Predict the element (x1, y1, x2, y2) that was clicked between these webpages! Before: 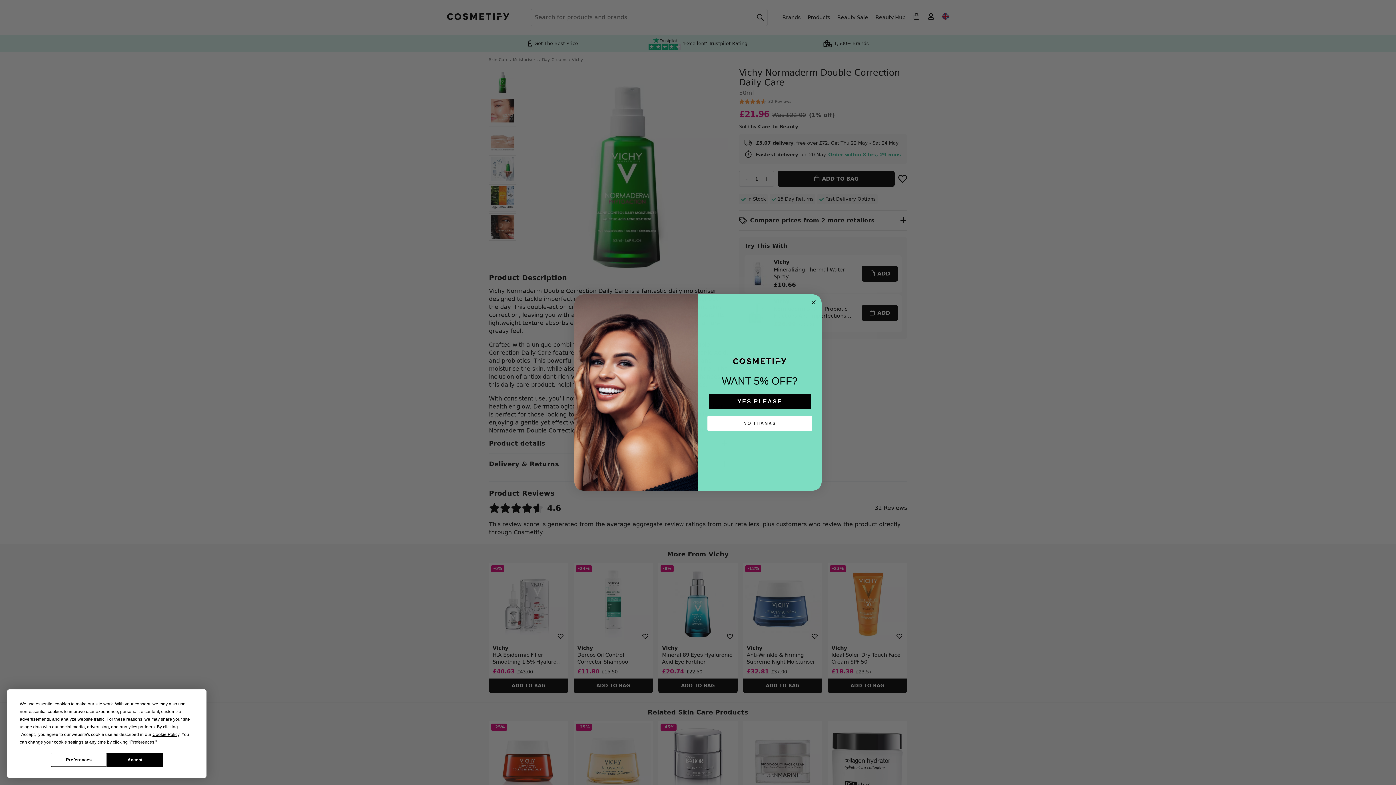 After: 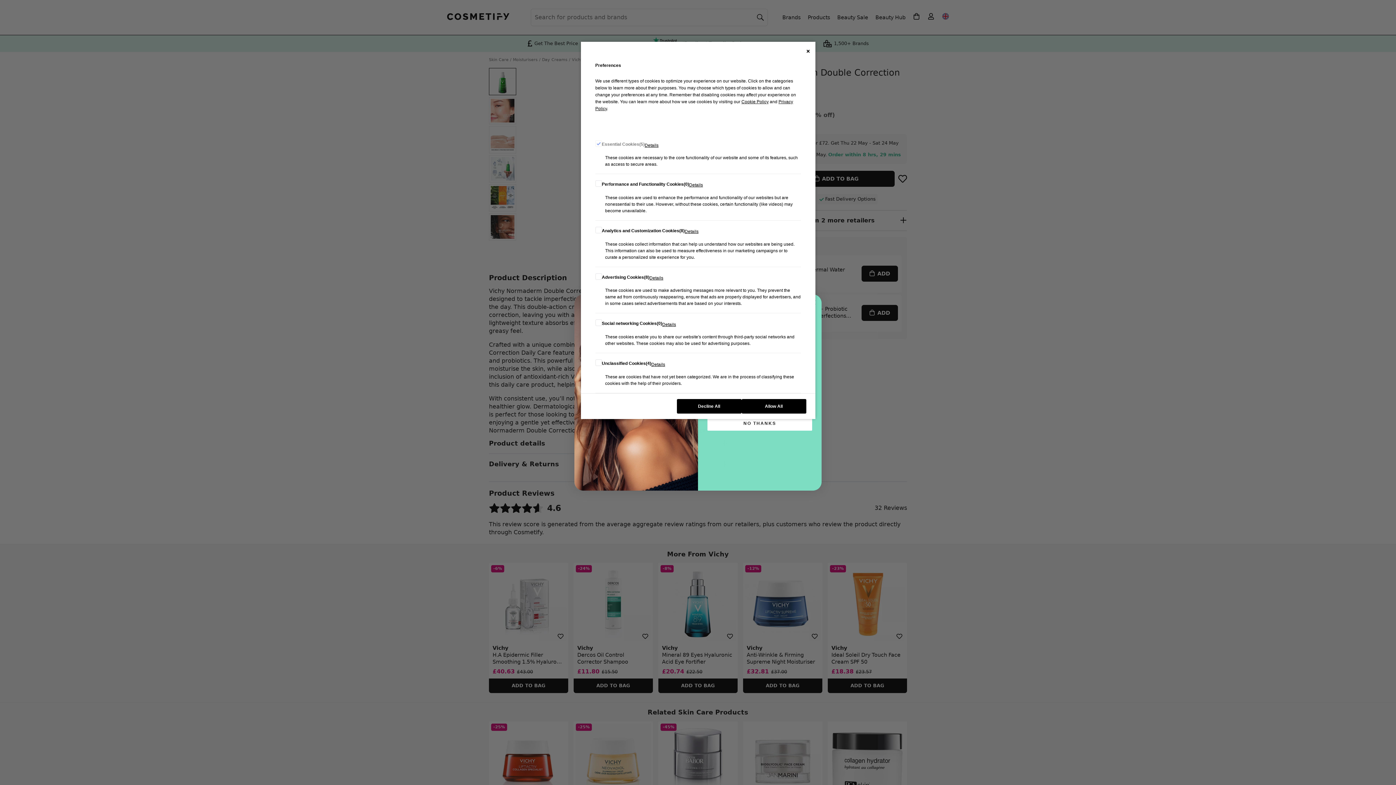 Action: bbox: (50, 753, 106, 767) label: Preferences